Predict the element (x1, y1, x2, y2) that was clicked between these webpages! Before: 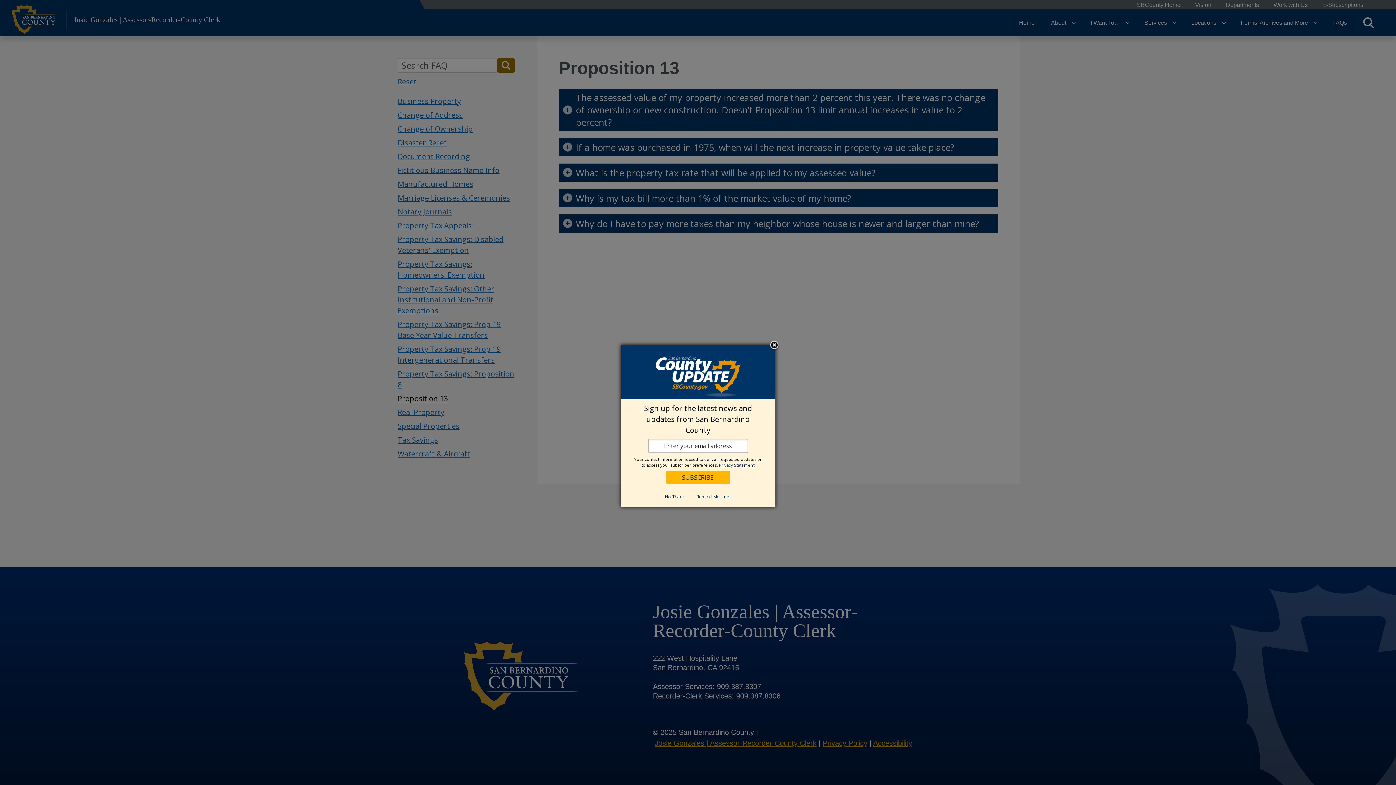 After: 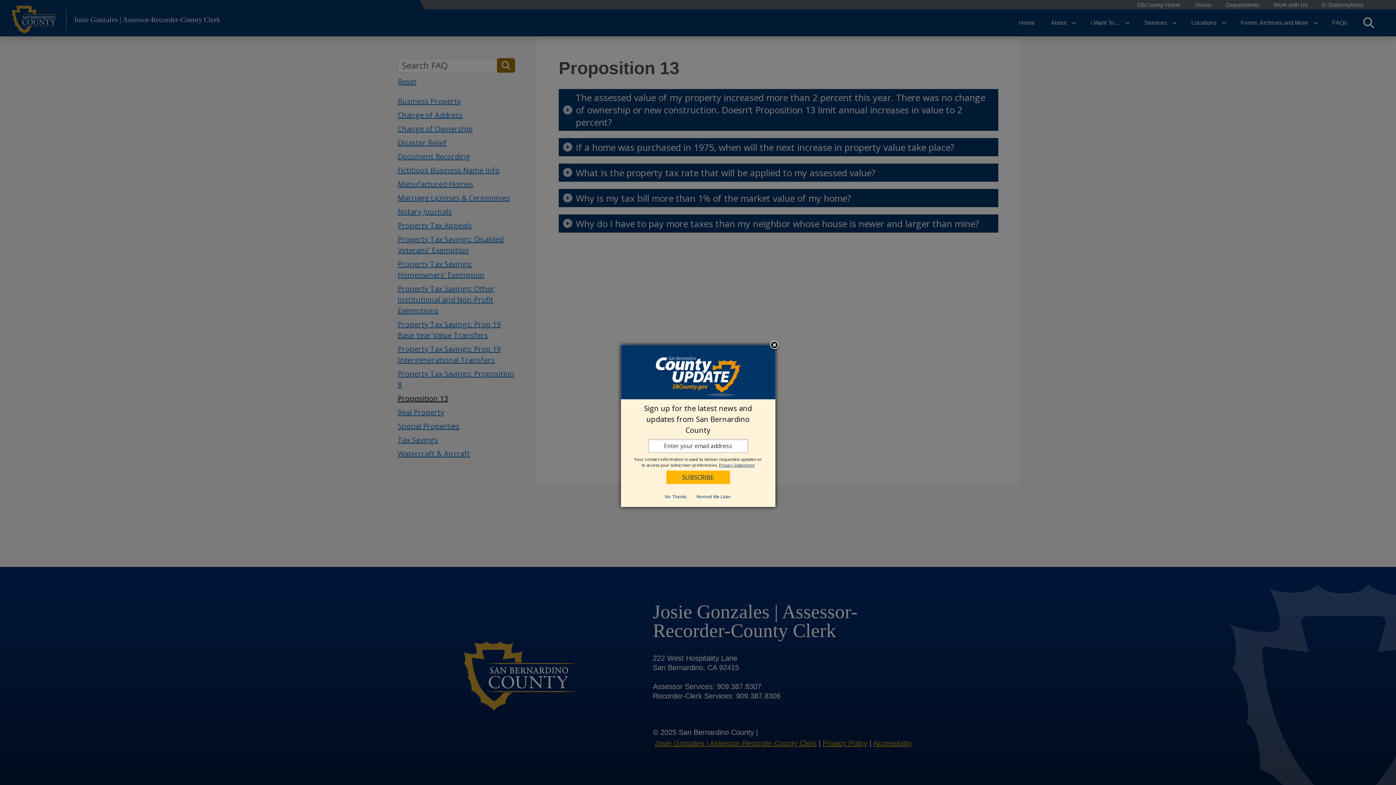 Action: bbox: (719, 462, 754, 467) label: Privacy Statement